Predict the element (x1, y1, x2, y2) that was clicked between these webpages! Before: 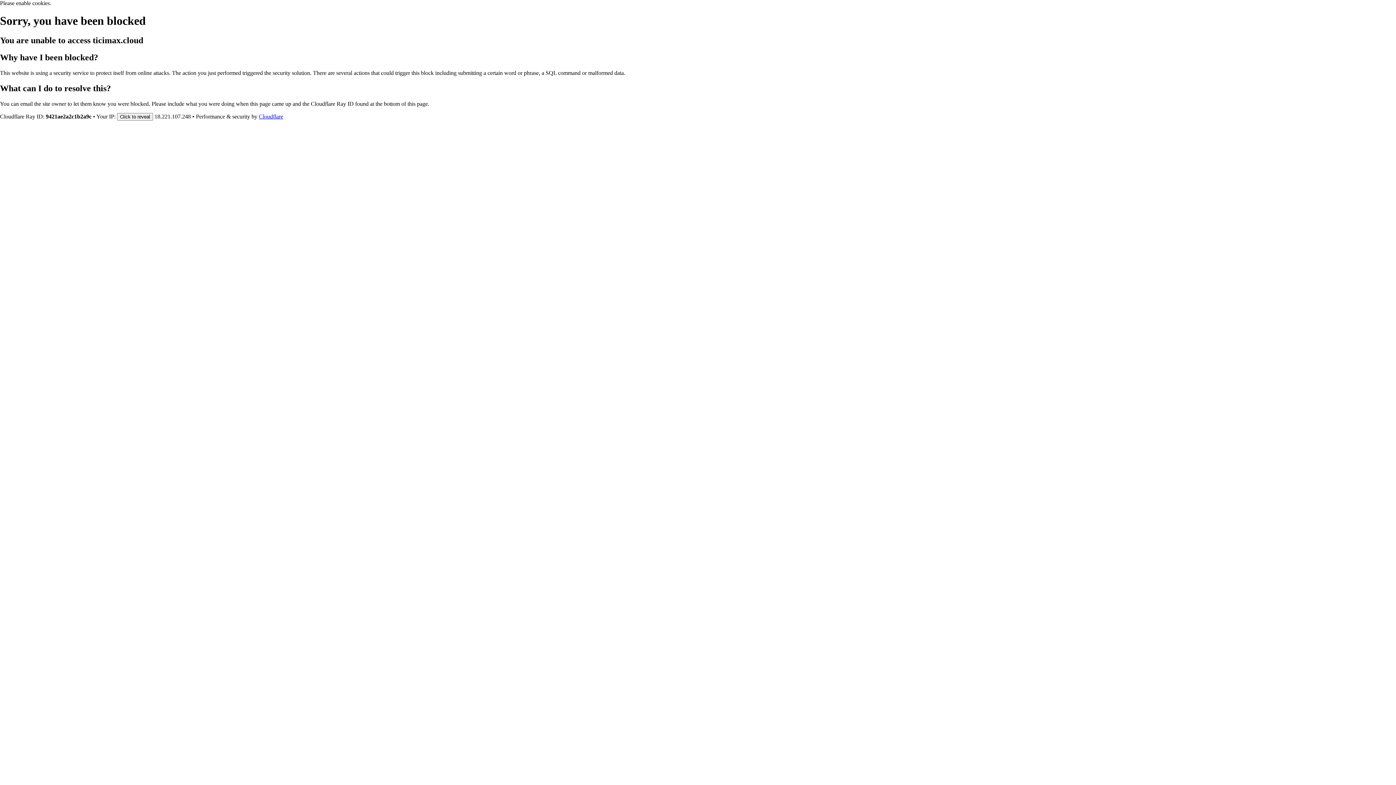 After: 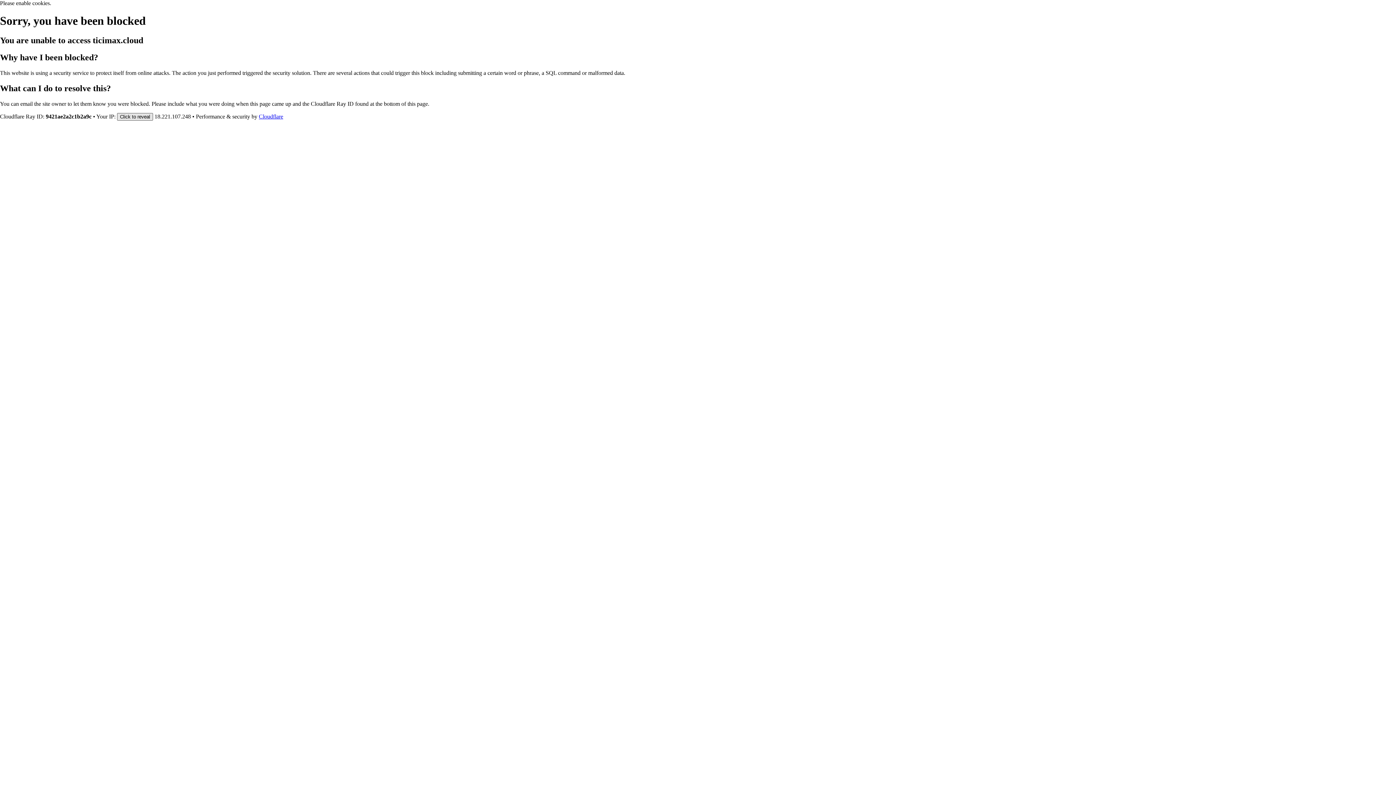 Action: bbox: (117, 112, 153, 120) label: Click to reveal